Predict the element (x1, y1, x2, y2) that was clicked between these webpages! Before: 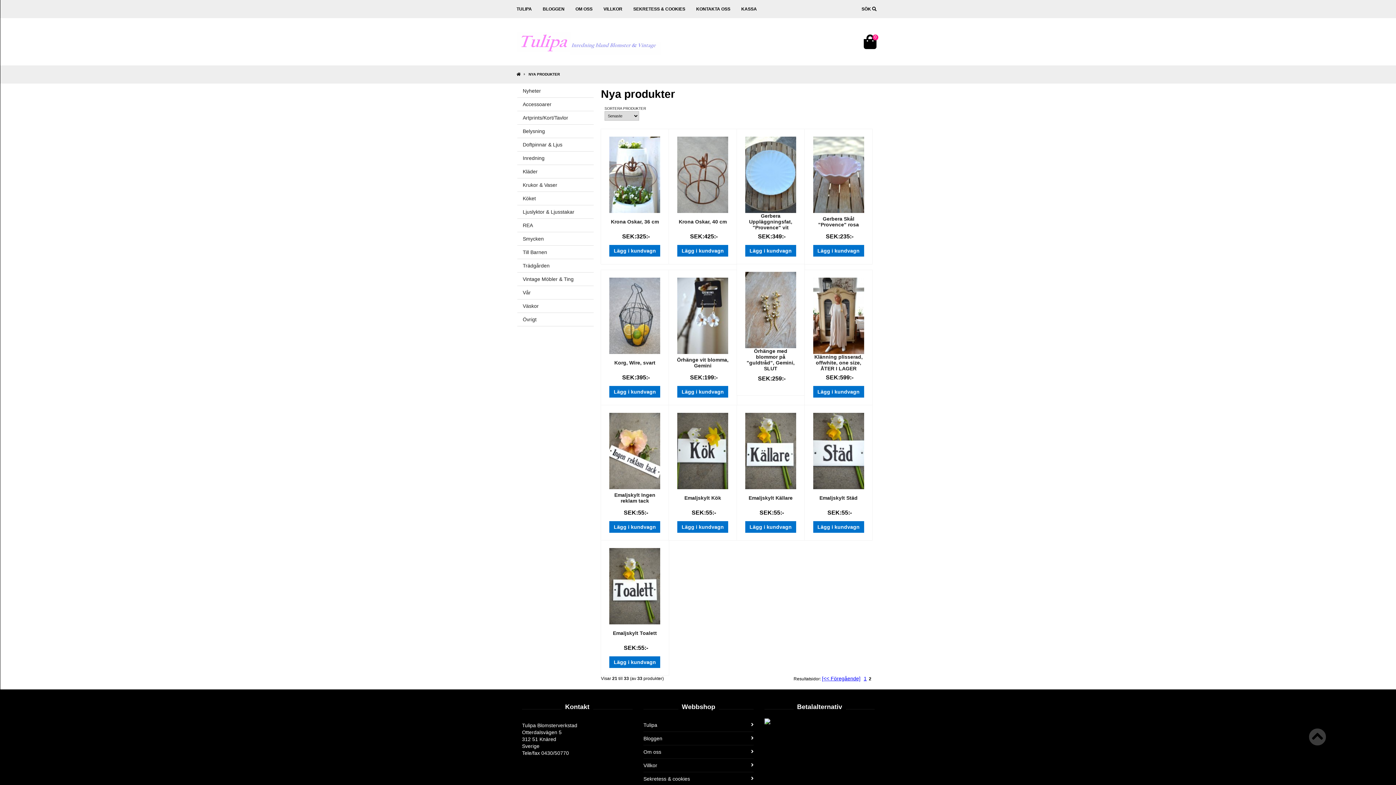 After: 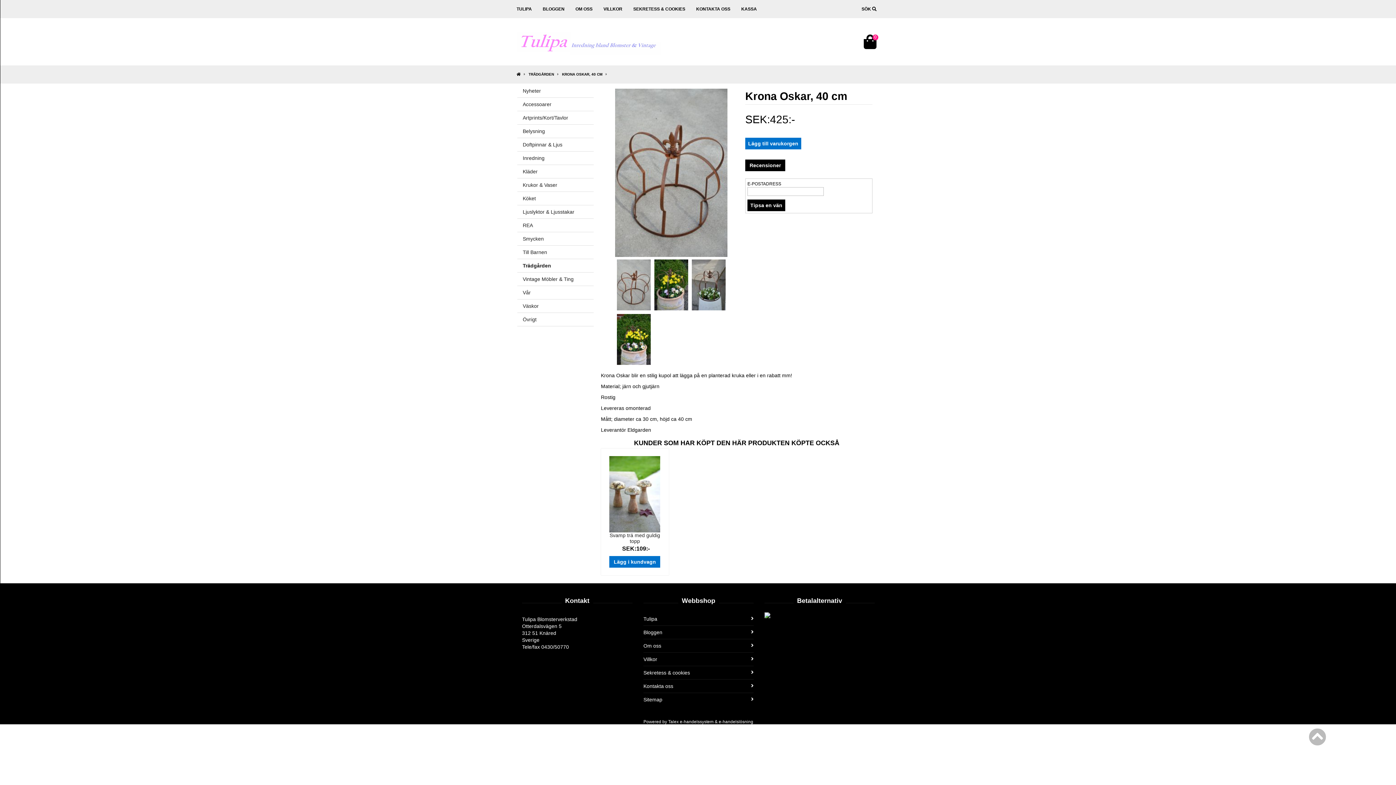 Action: label: Krona Oskar, 40 cm bbox: (678, 213, 726, 230)